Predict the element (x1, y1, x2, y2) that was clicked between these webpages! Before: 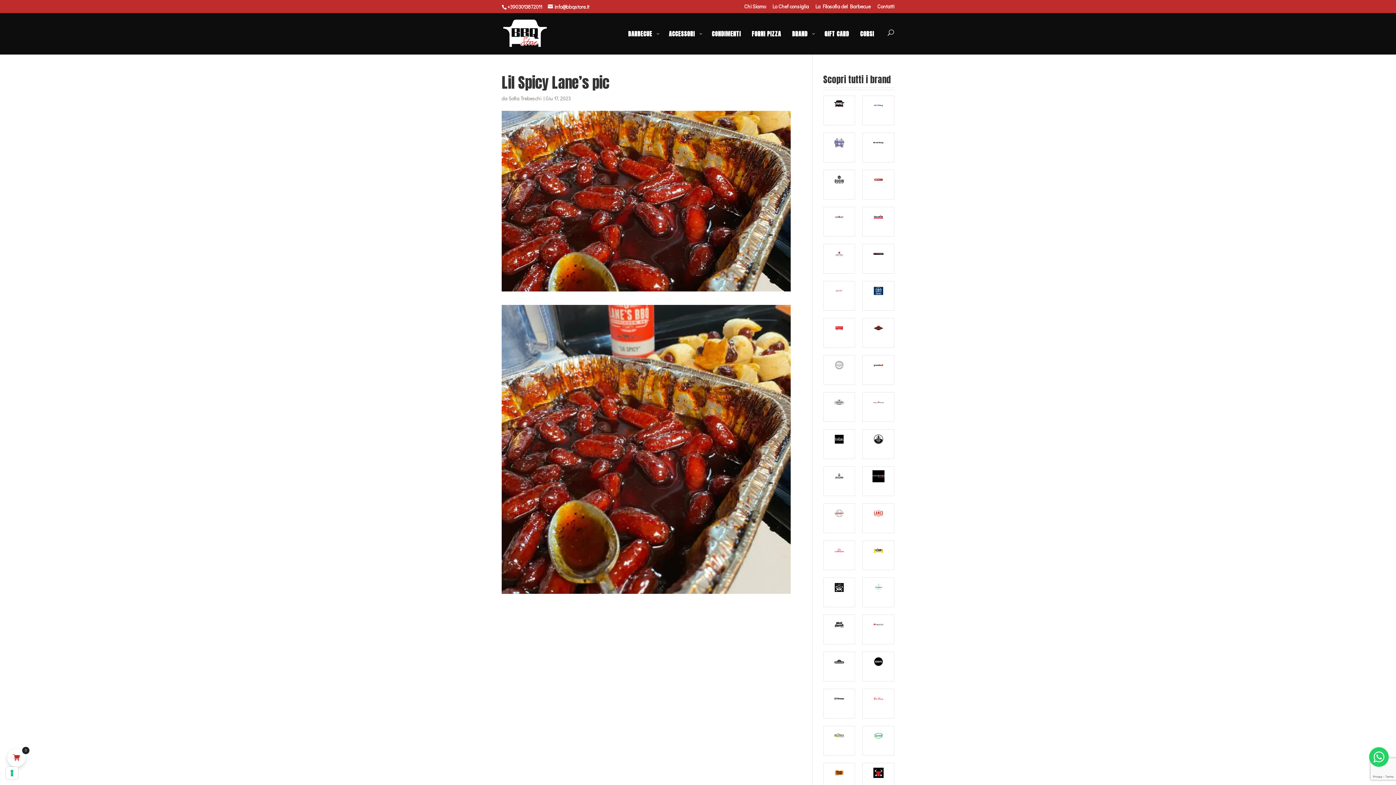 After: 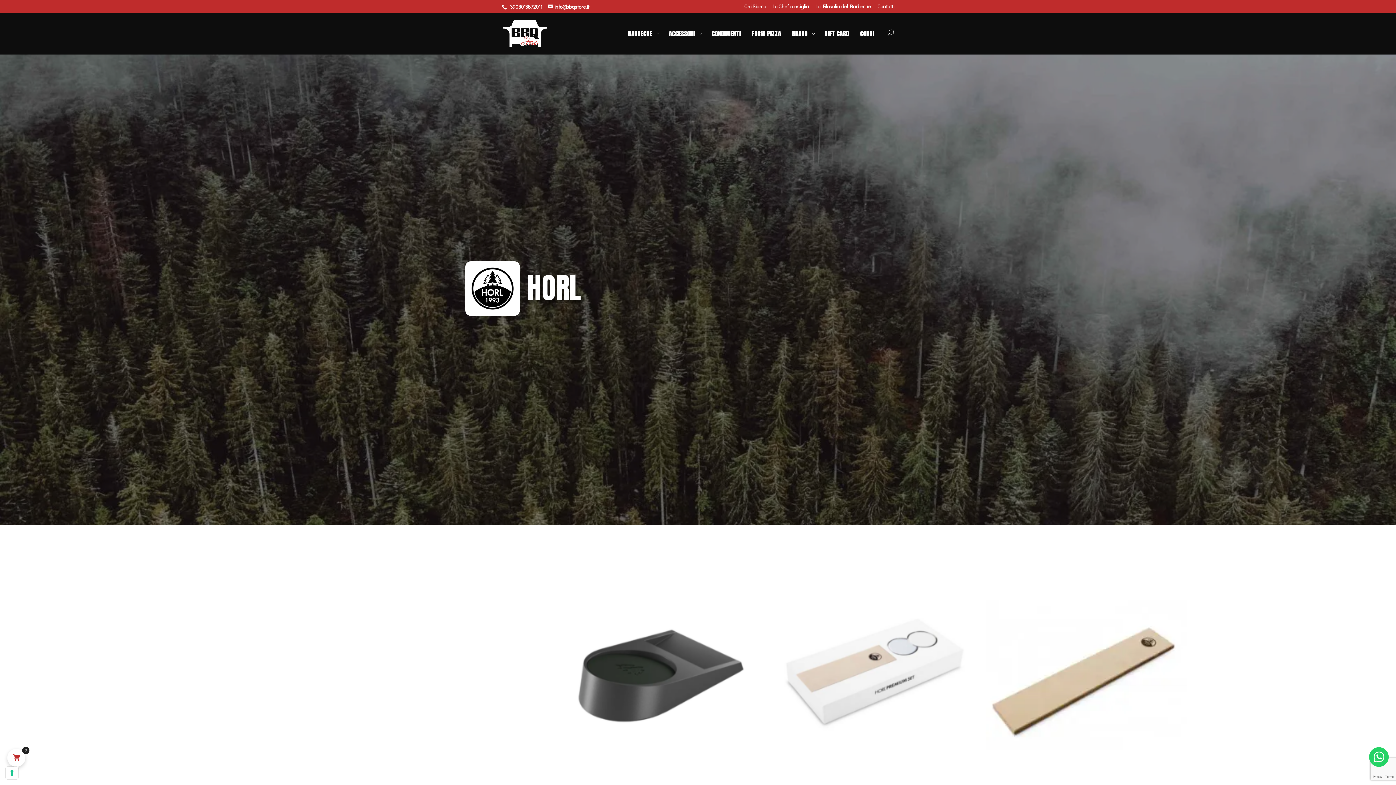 Action: bbox: (862, 429, 894, 459)